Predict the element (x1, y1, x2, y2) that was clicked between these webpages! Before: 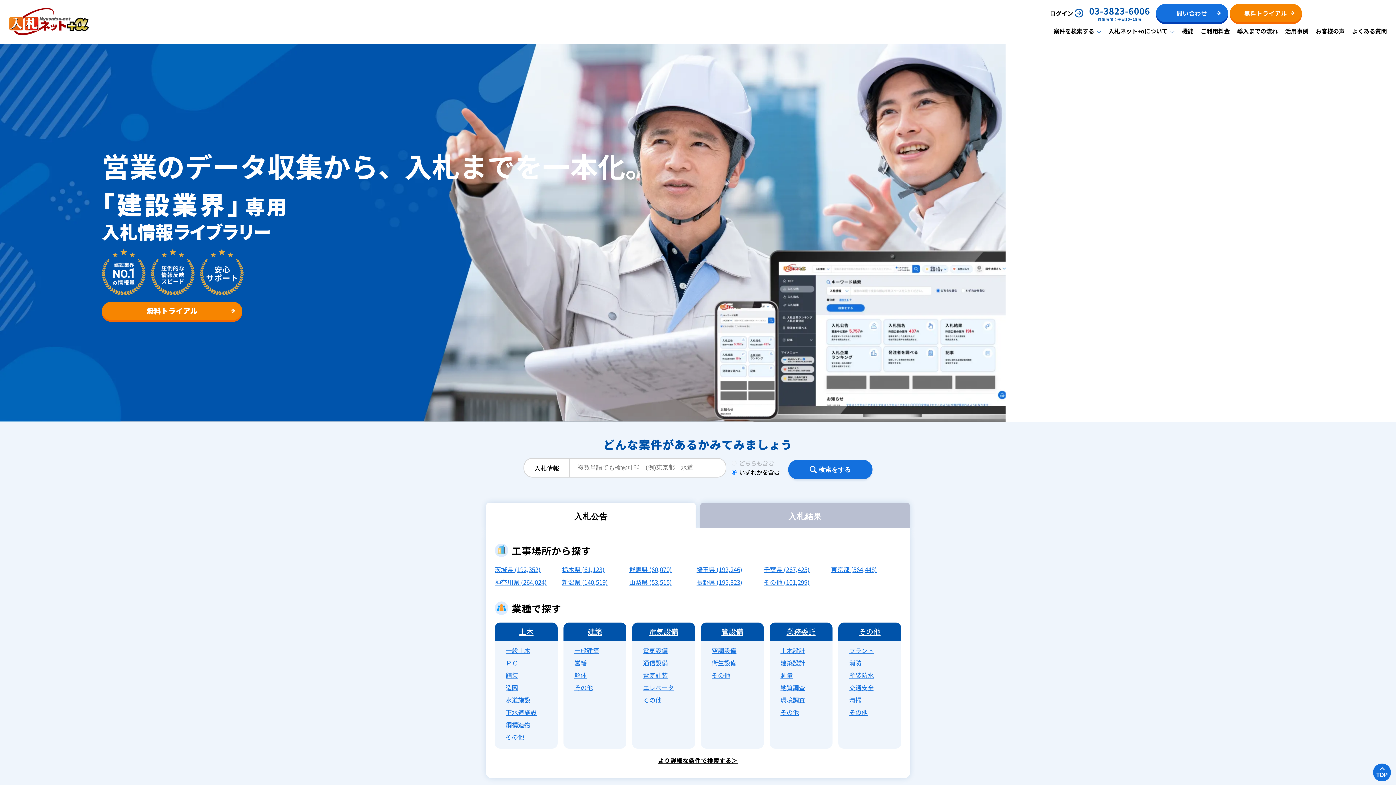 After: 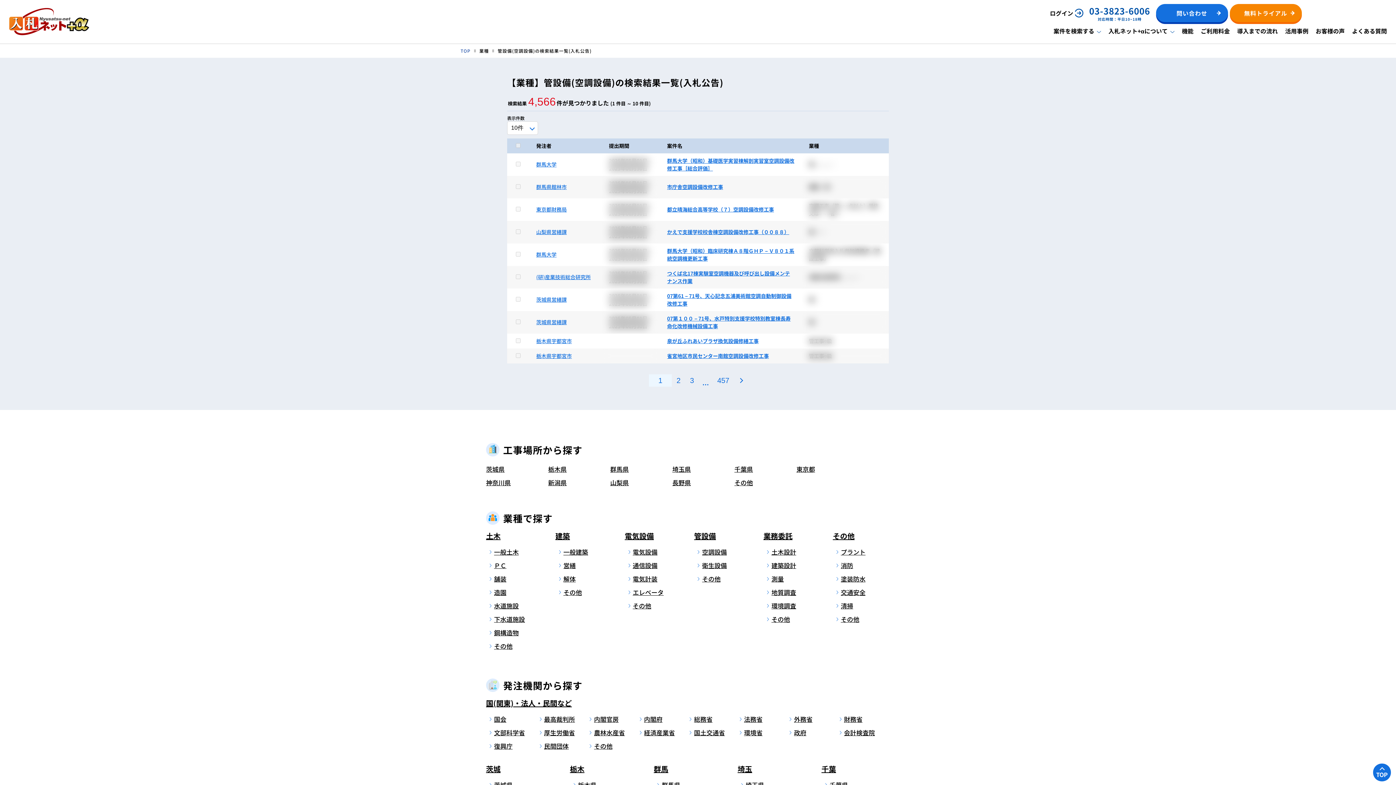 Action: bbox: (711, 646, 736, 655) label: 空調設備